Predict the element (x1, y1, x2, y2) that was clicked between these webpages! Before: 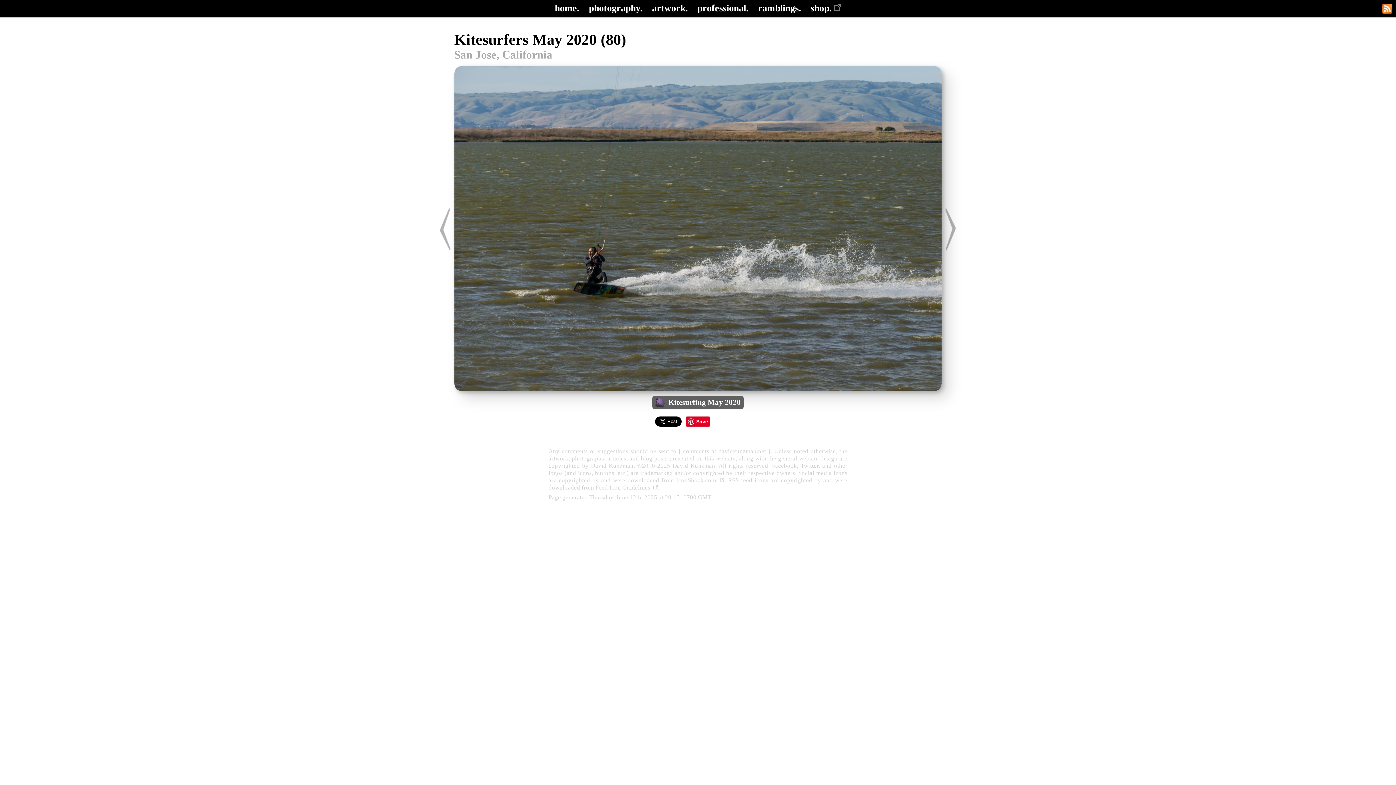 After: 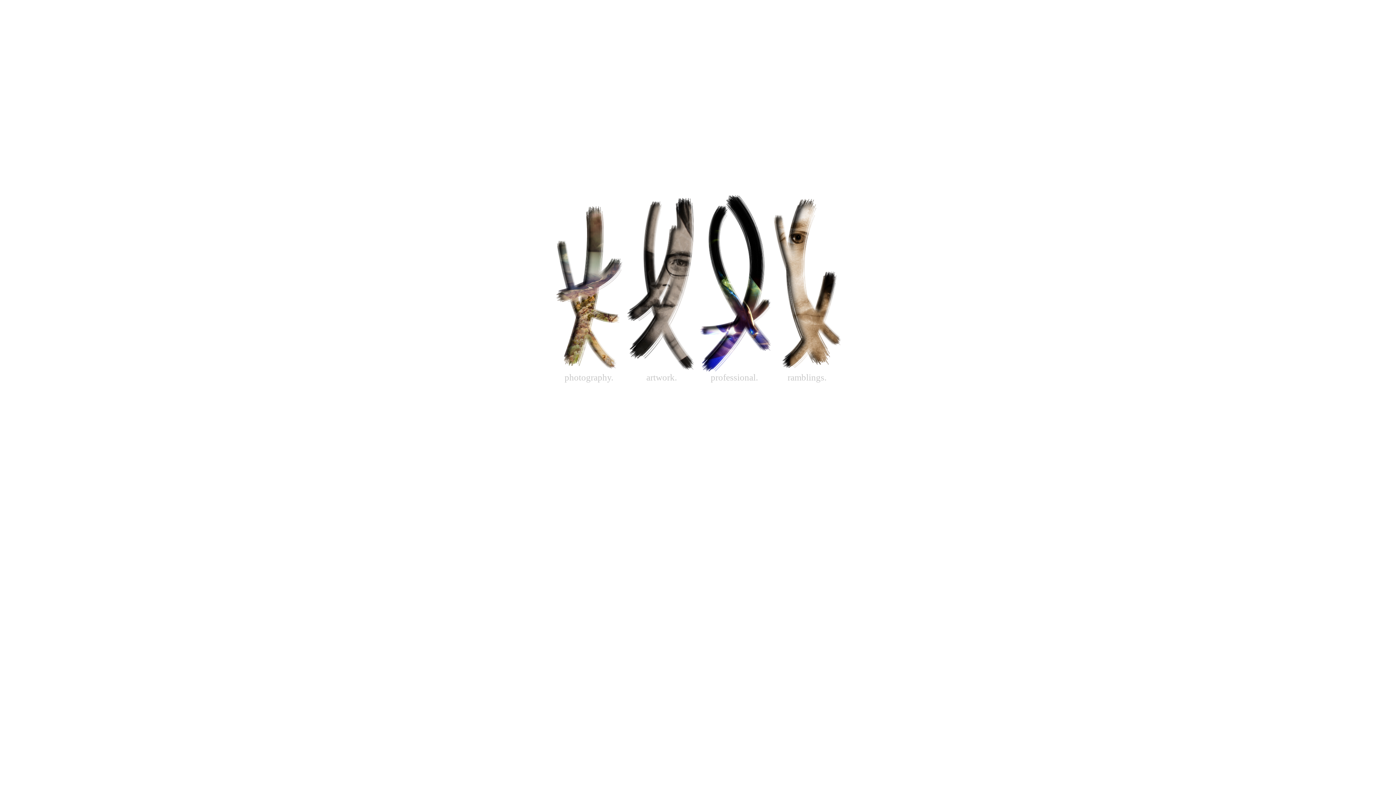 Action: bbox: (554, 2, 579, 13) label: home.